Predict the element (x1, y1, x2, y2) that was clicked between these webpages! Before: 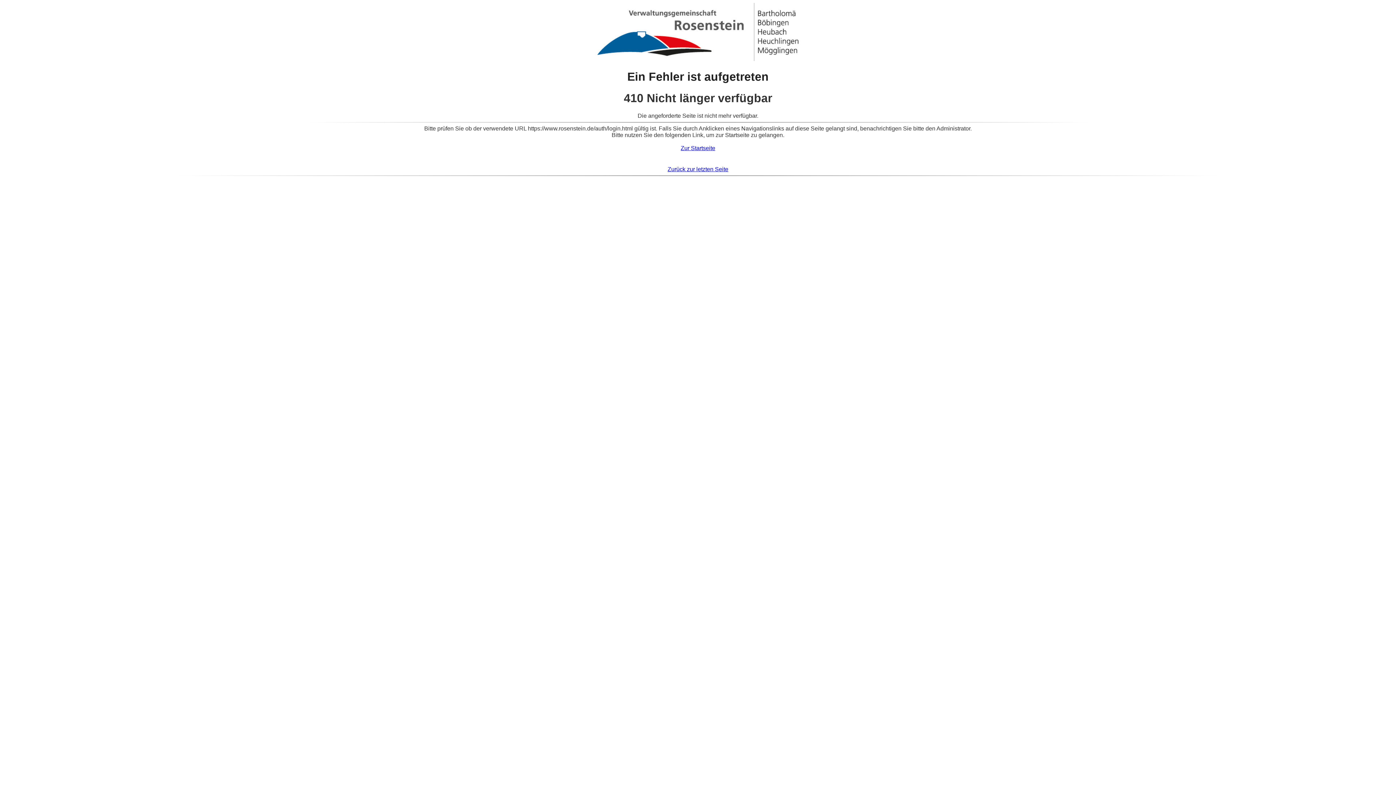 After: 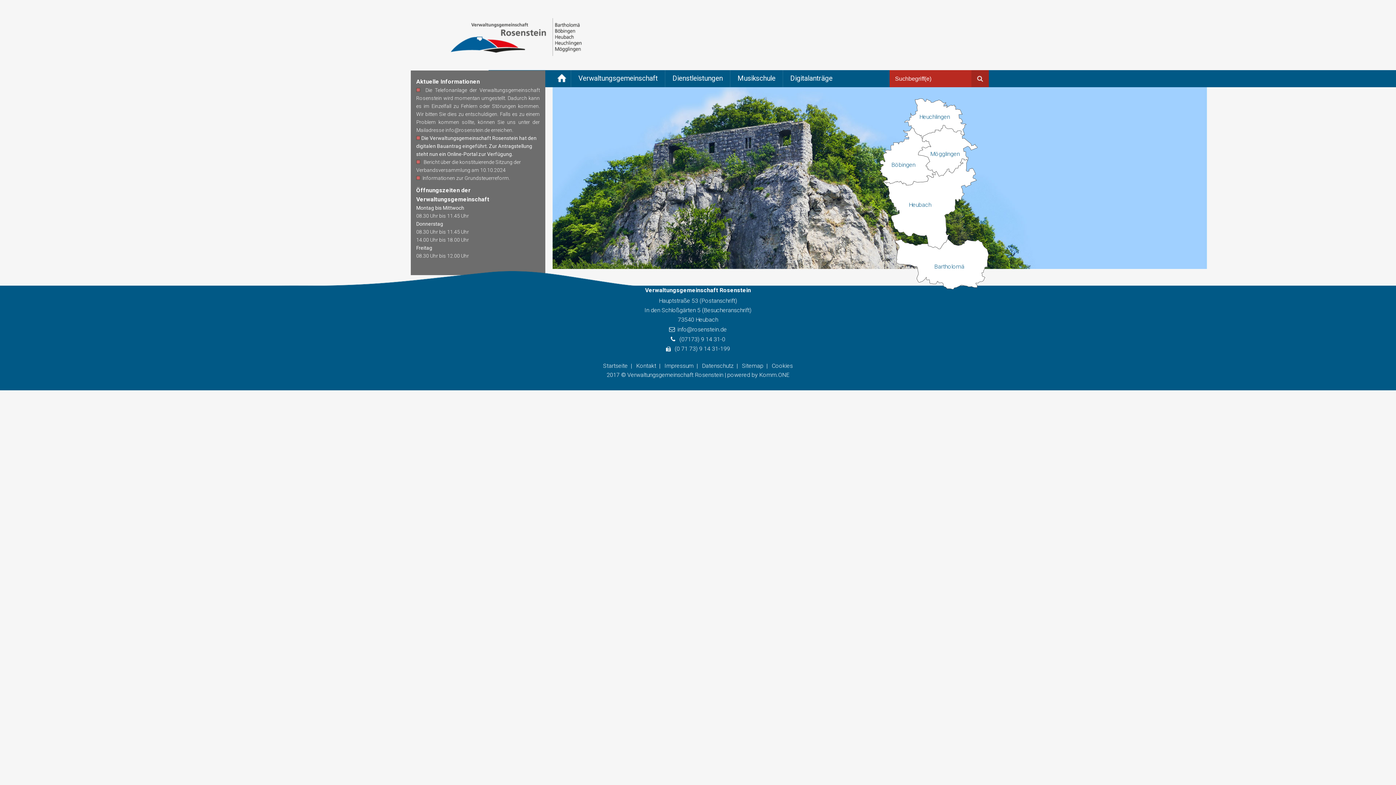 Action: label: Zur Startseite bbox: (680, 145, 715, 151)